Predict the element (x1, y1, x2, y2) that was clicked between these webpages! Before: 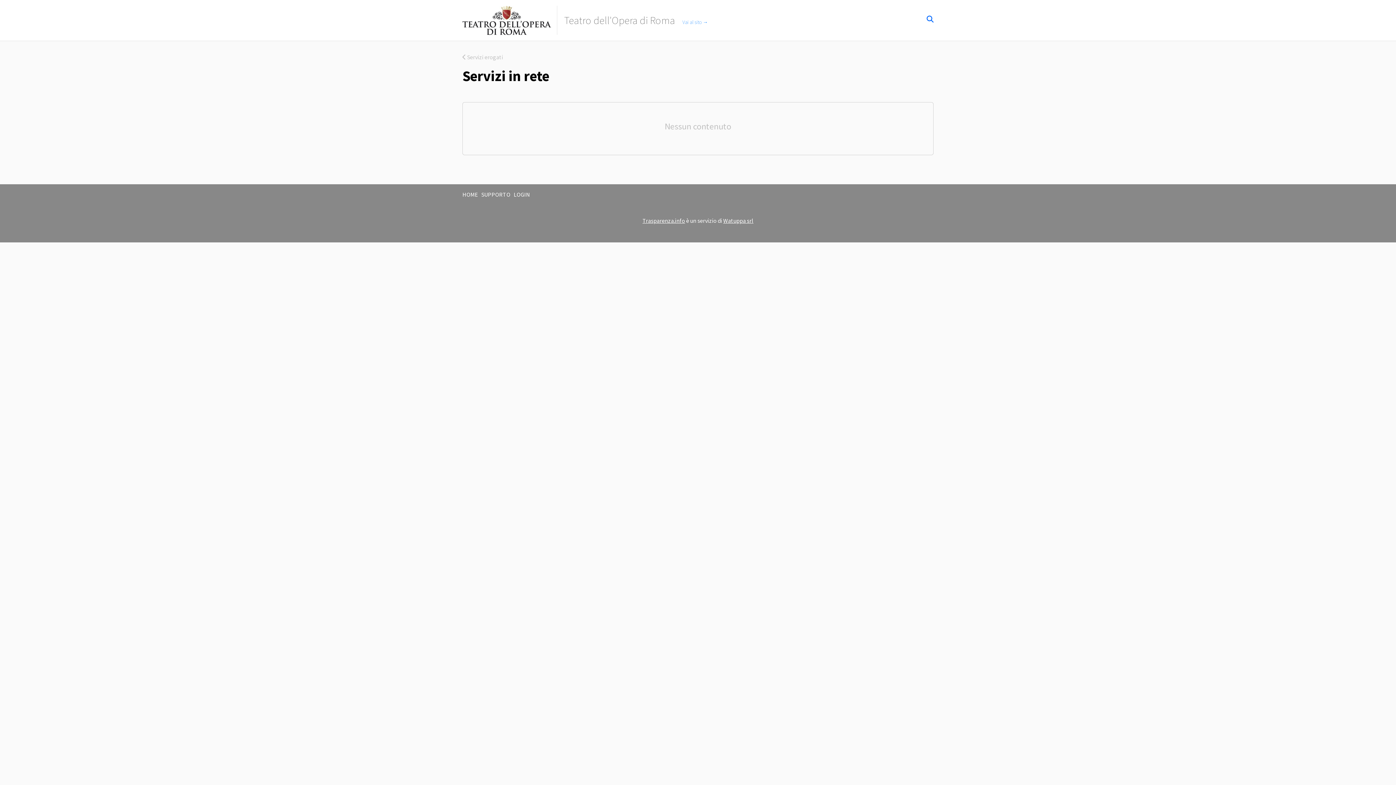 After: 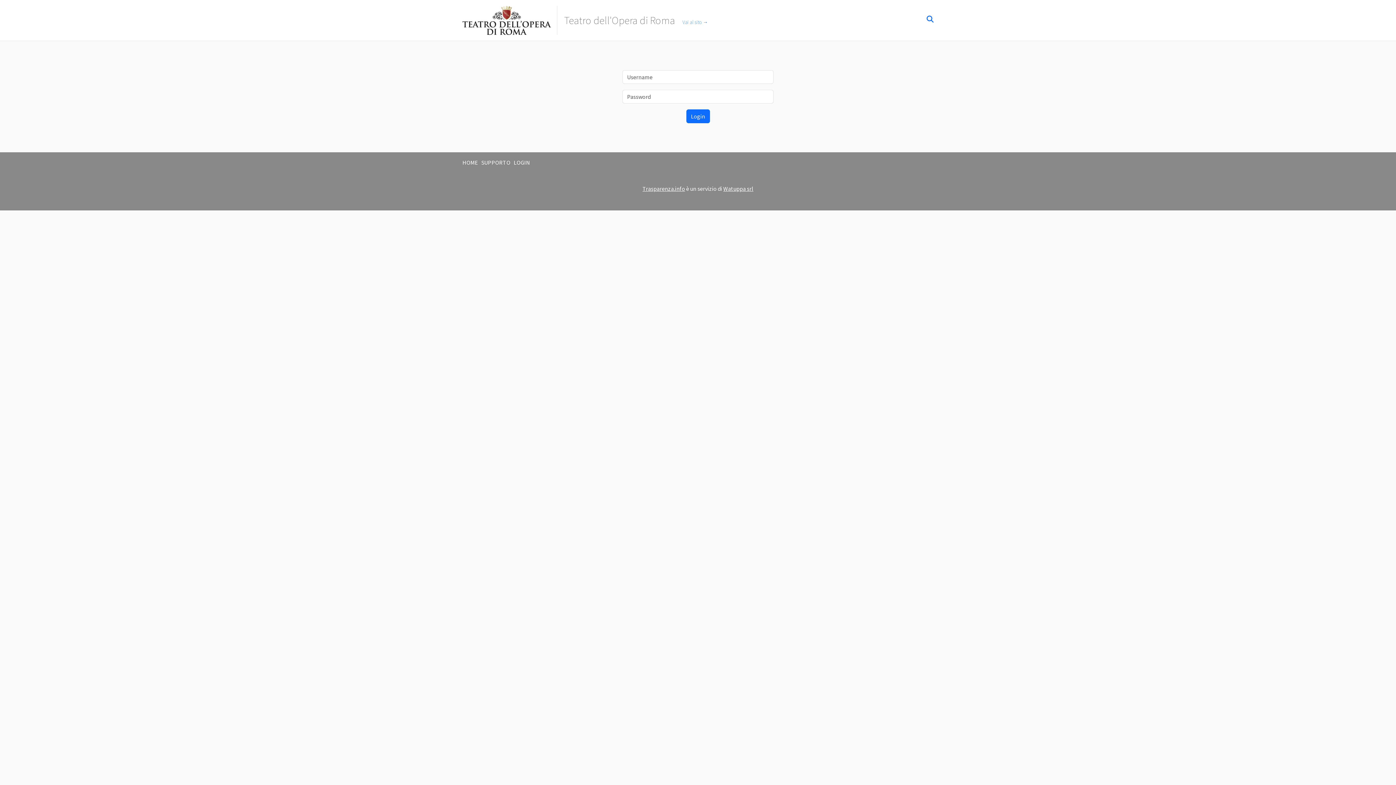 Action: bbox: (513, 190, 530, 198) label: LOGIN